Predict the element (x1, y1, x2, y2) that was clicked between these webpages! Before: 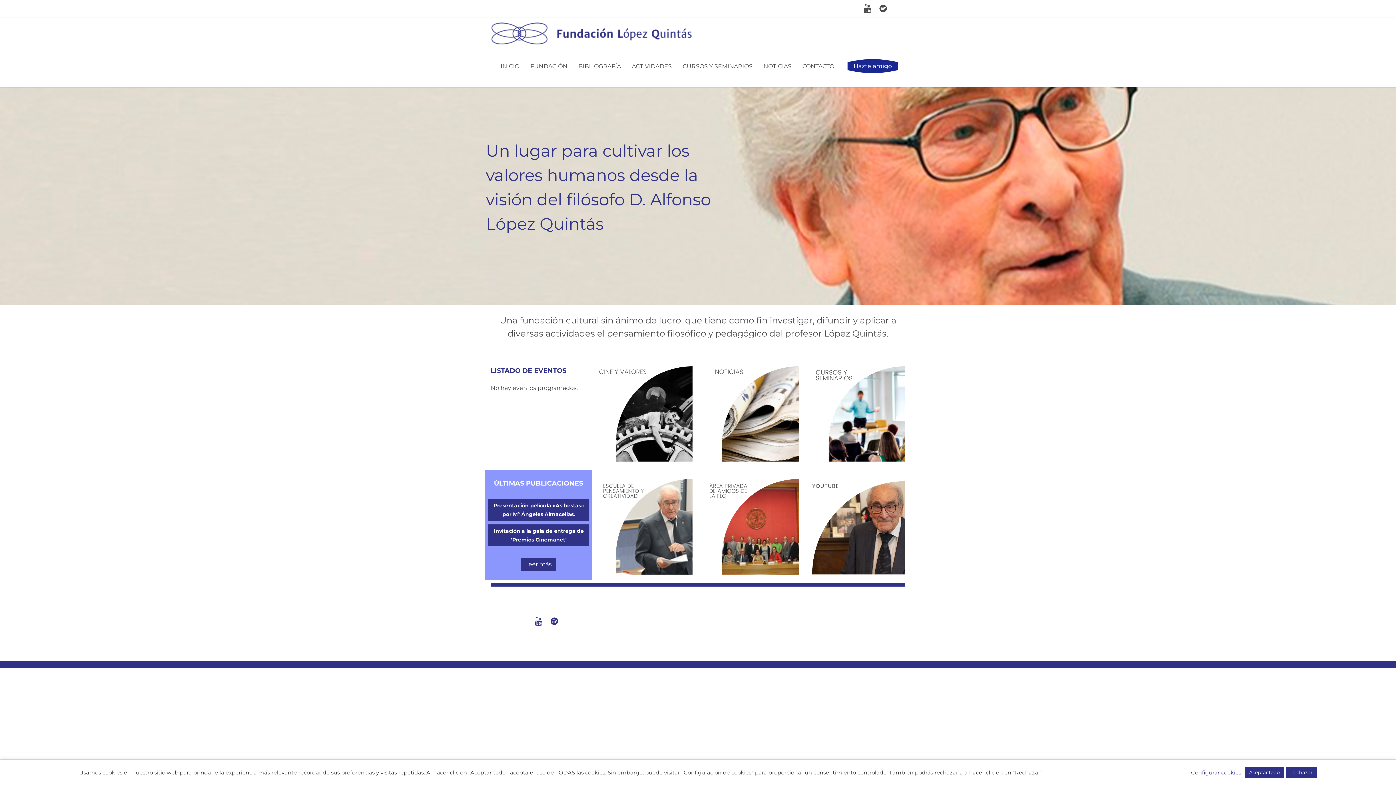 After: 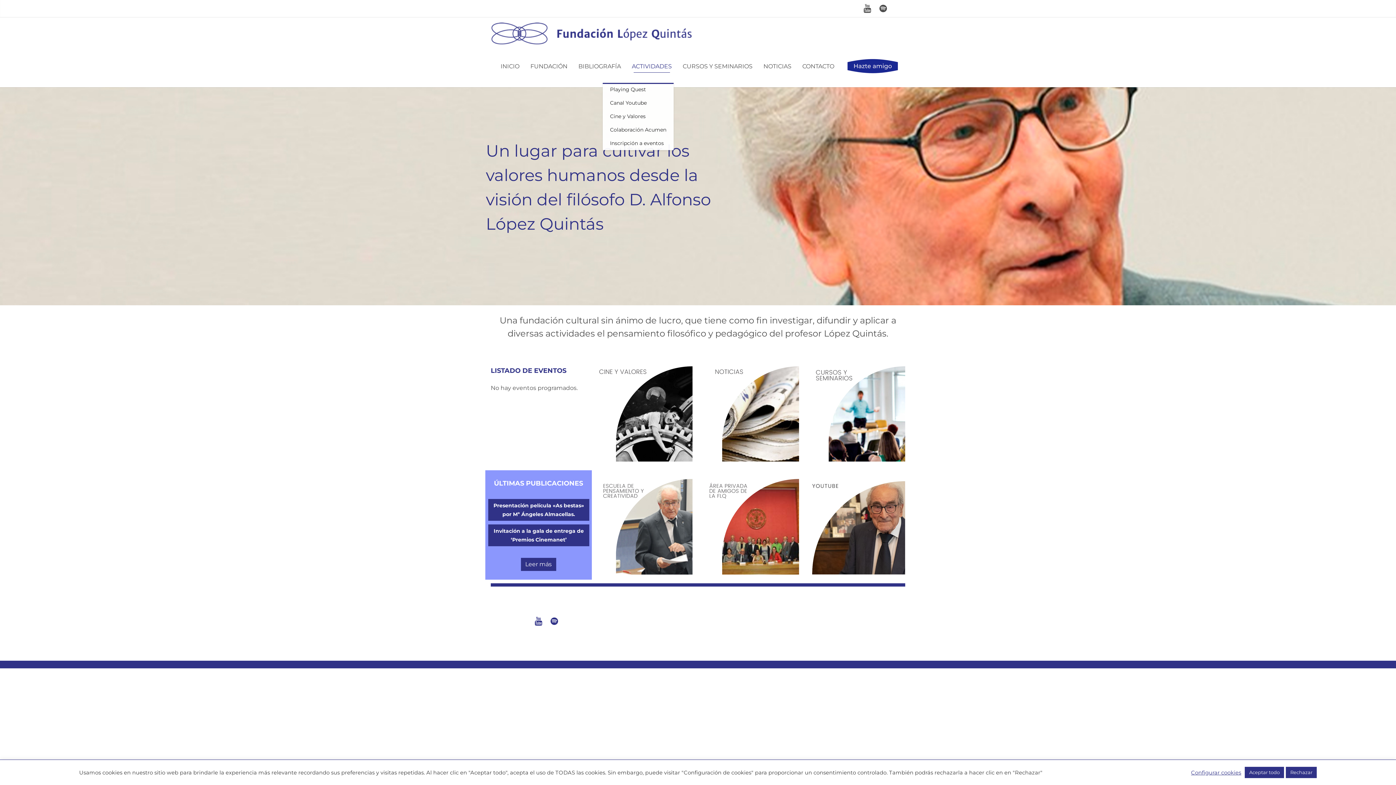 Action: label: ACTIVIDADES bbox: (626, 50, 677, 82)